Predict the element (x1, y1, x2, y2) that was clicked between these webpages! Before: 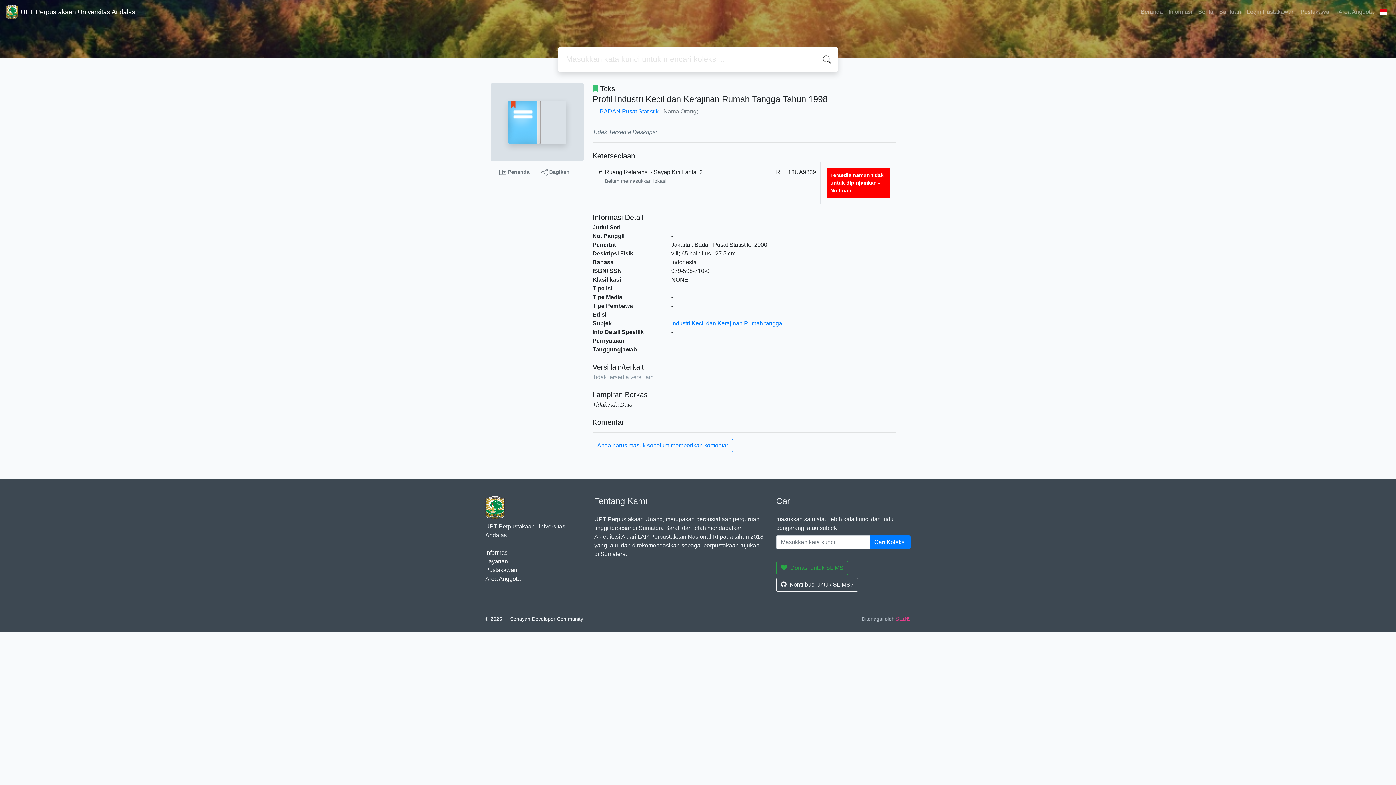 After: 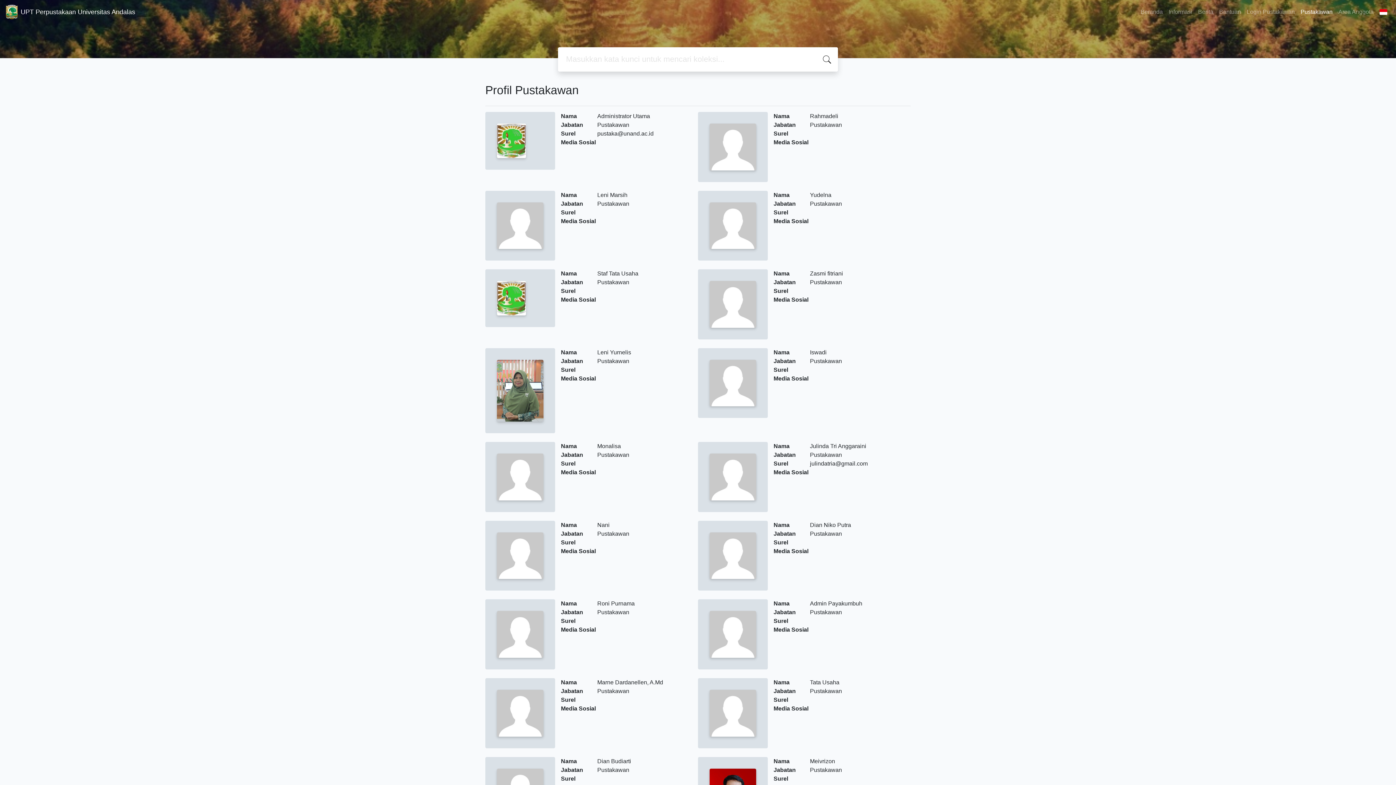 Action: bbox: (485, 567, 517, 573) label: Pustakawan